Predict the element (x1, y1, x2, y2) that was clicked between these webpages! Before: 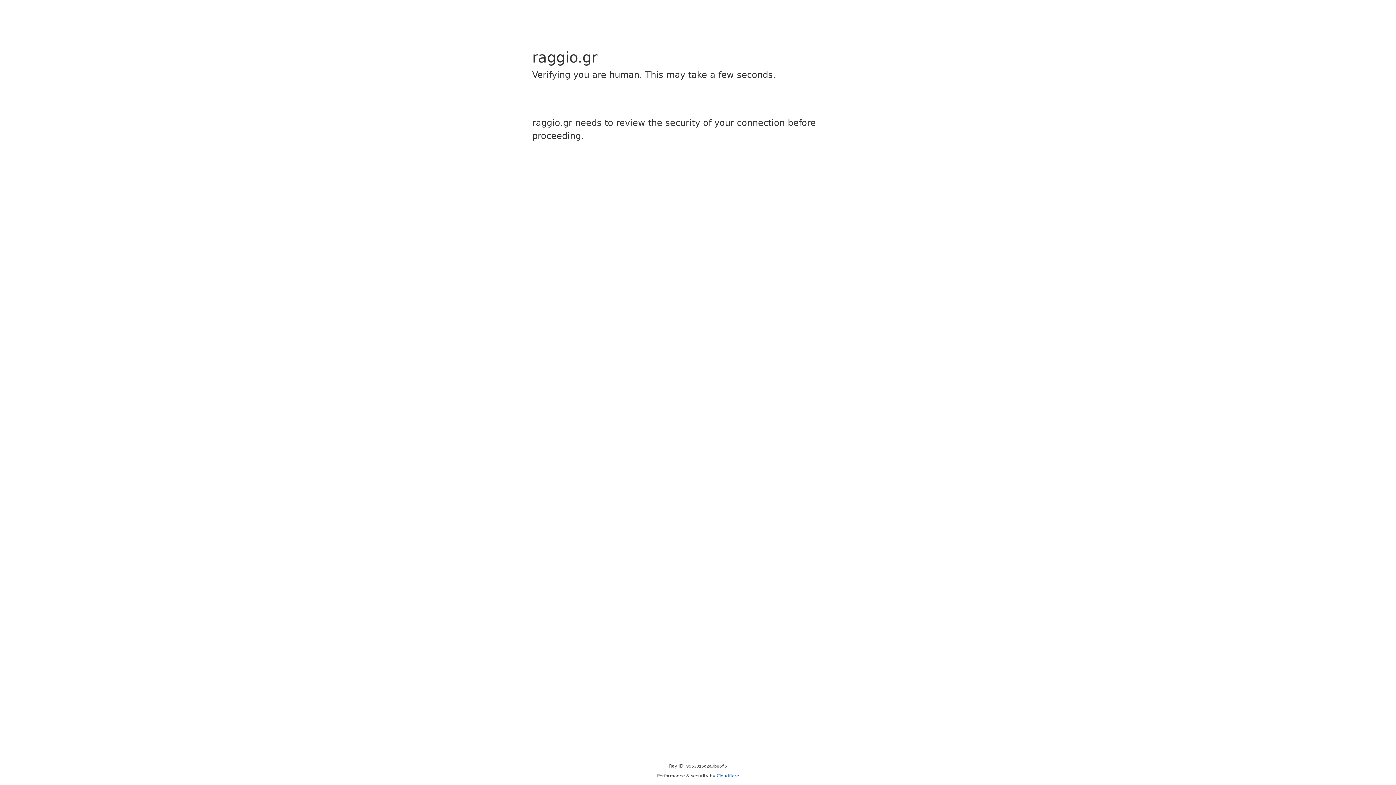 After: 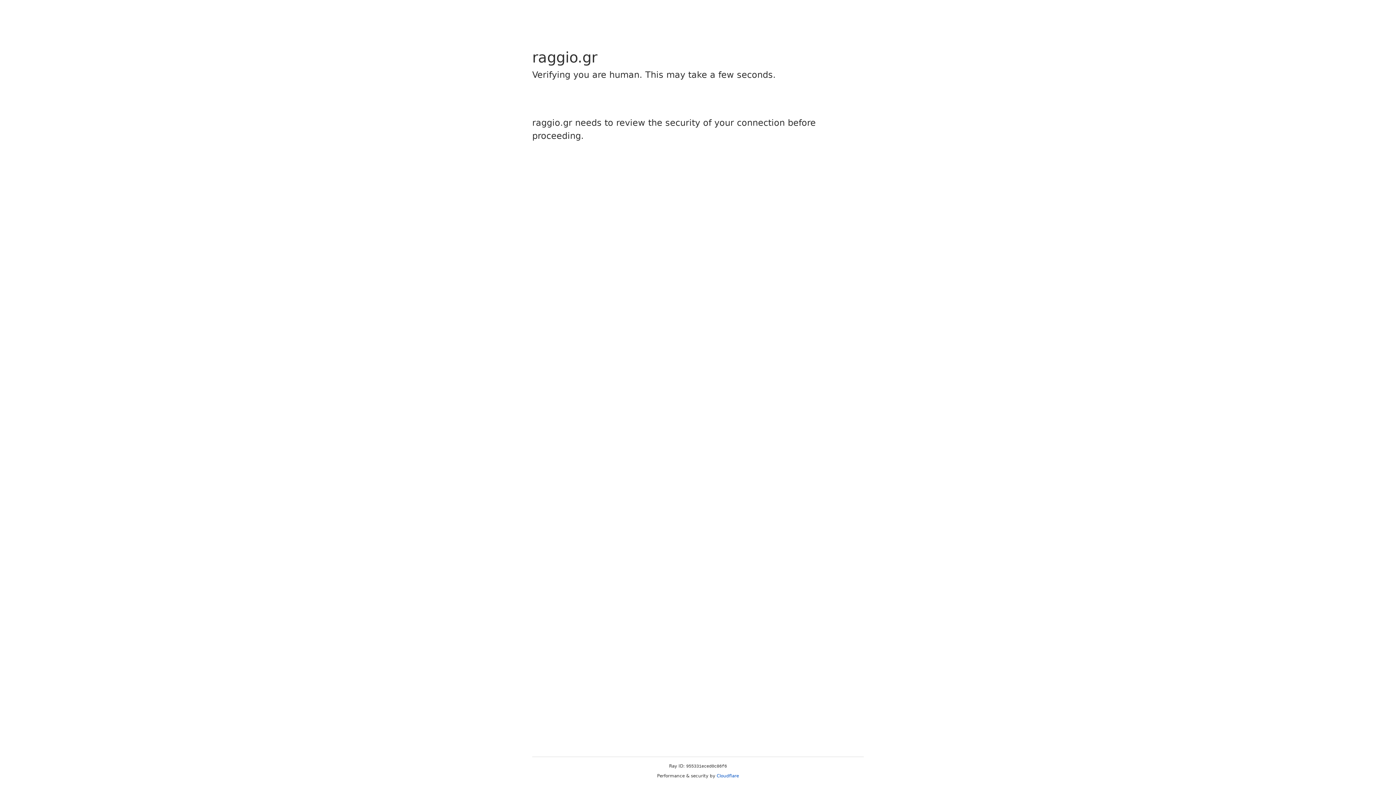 Action: label: Cloudflare bbox: (716, 773, 739, 778)